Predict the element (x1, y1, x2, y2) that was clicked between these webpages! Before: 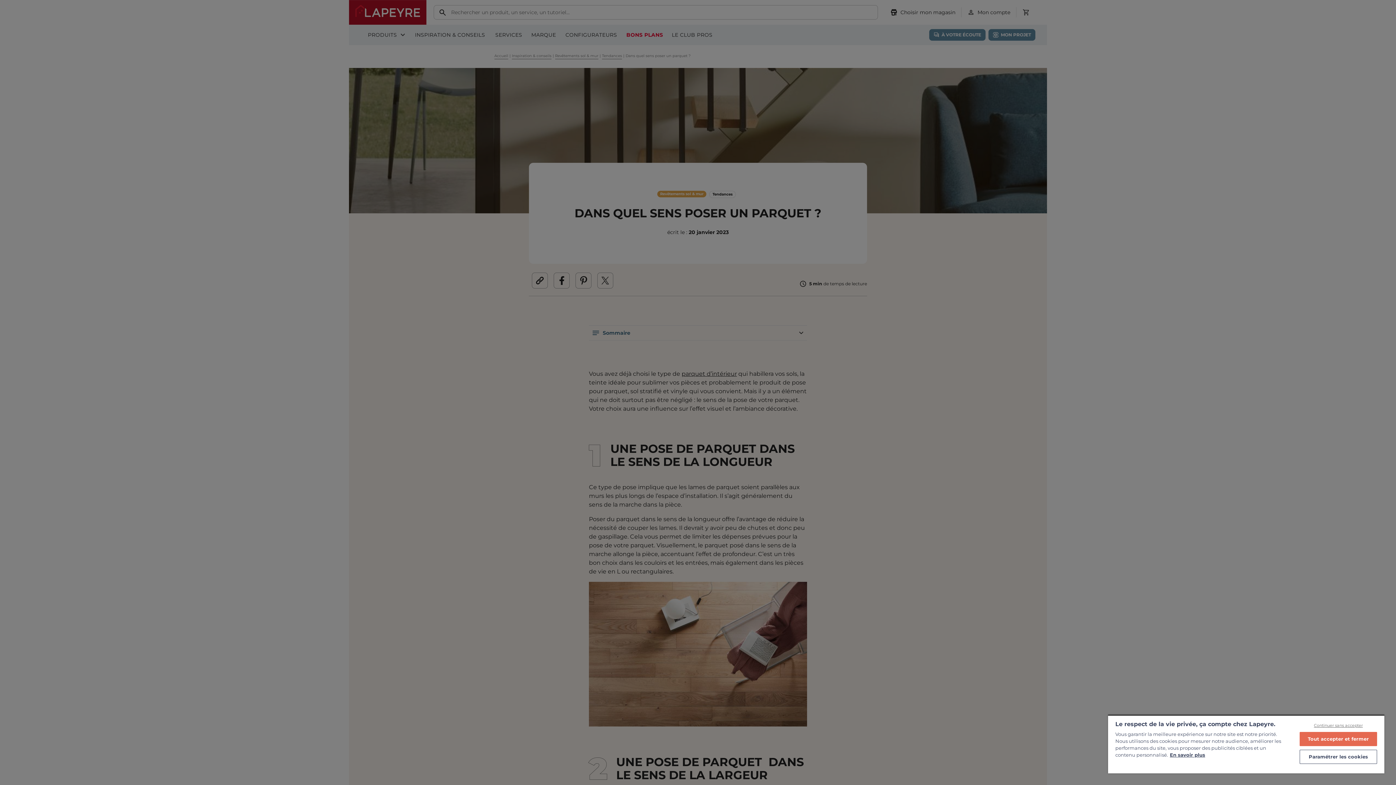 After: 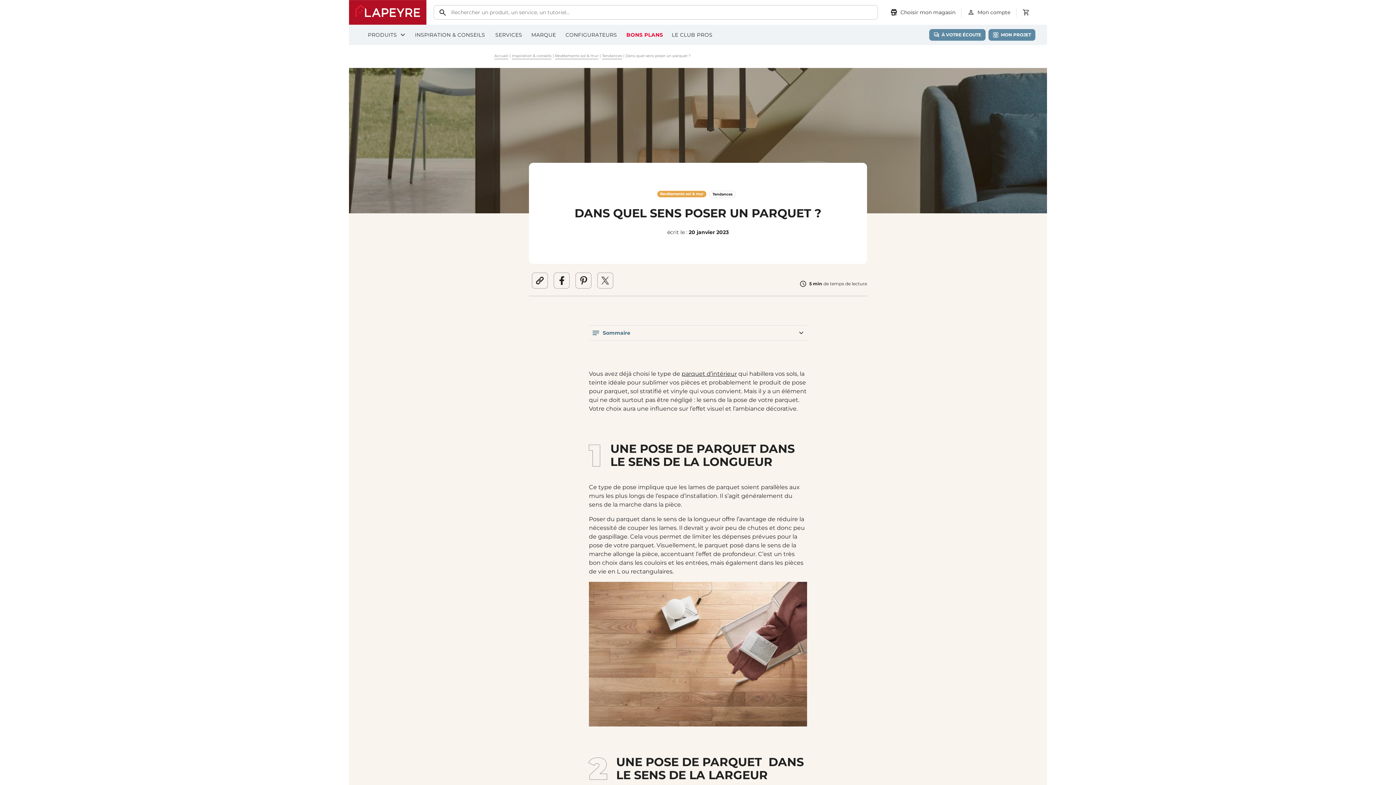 Action: bbox: (1299, 722, 1377, 728) label: Continuer sans accepter